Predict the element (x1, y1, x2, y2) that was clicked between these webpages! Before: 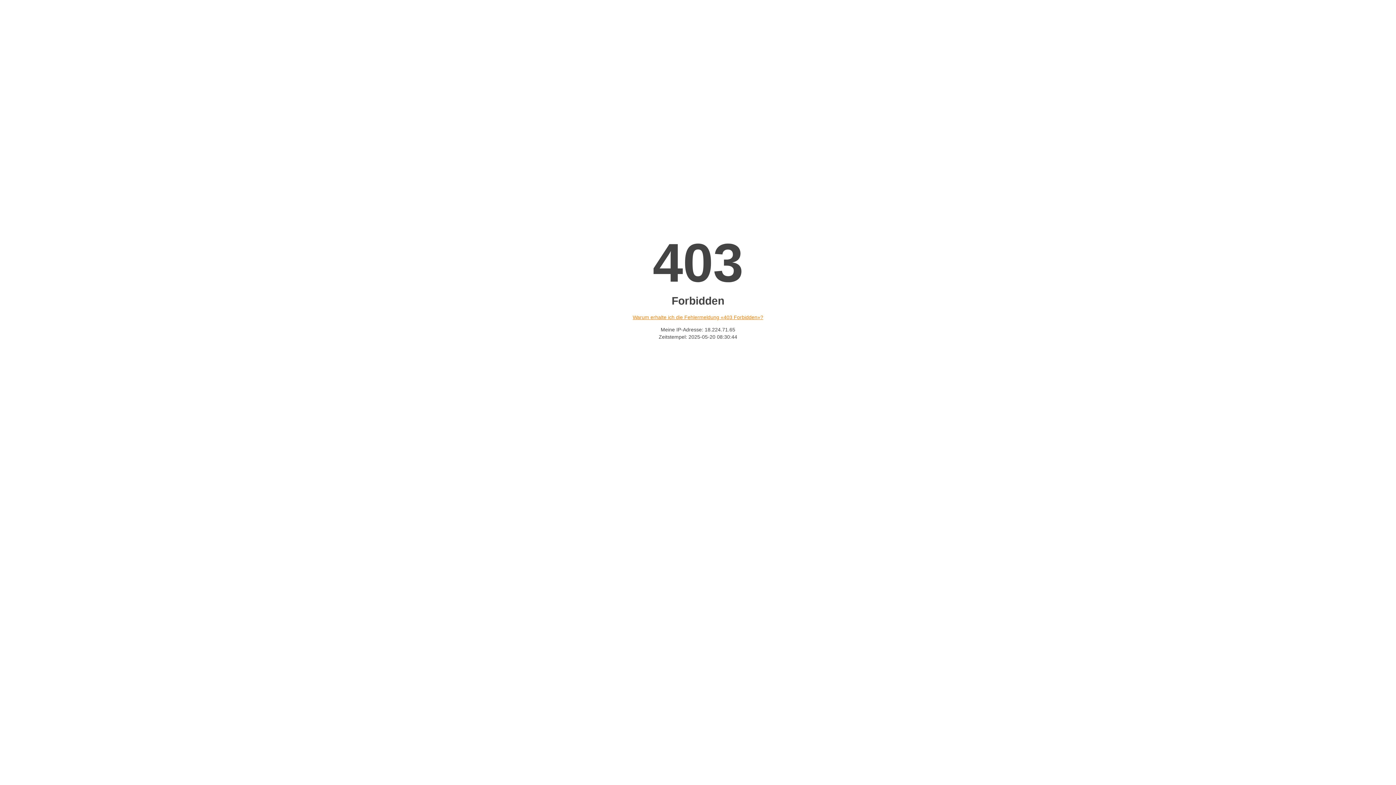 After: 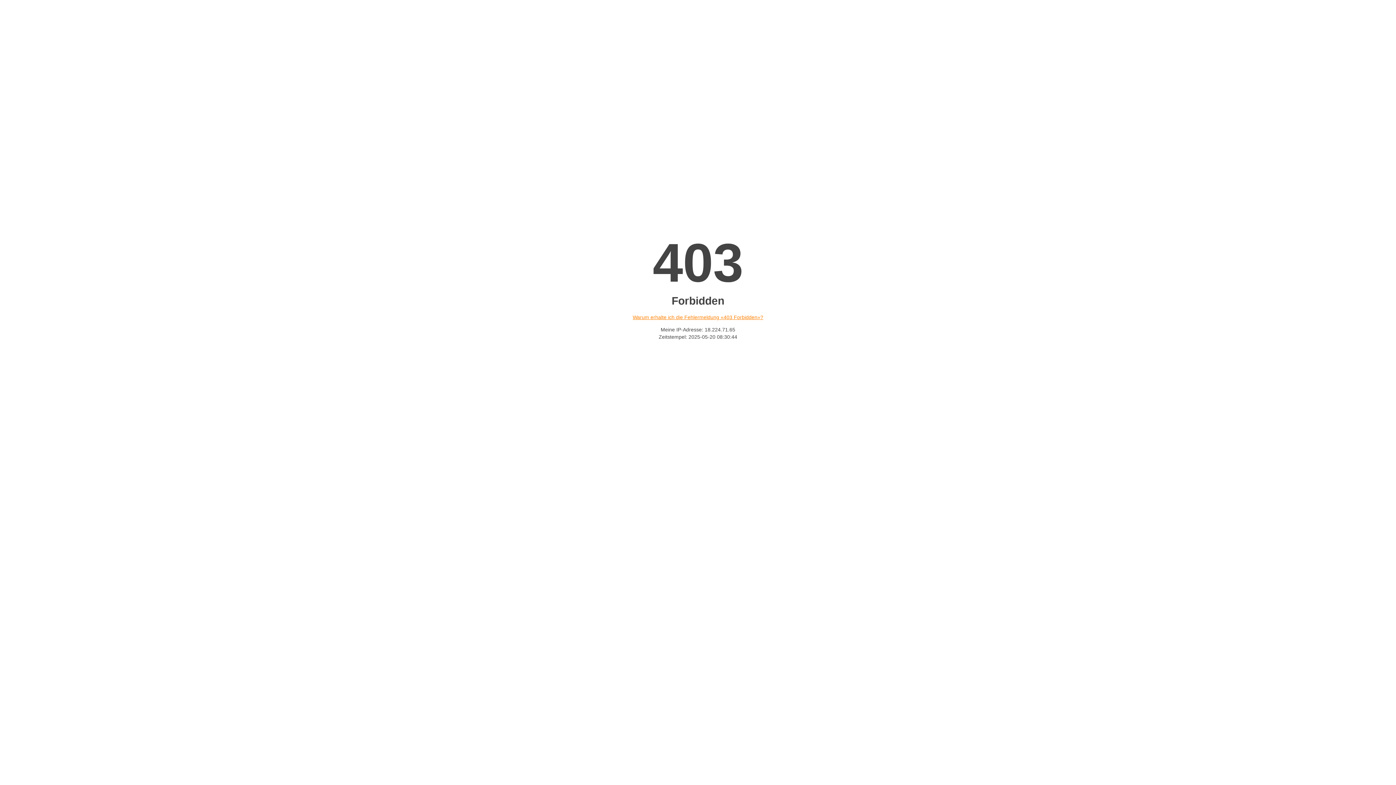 Action: label: Warum erhalte ich die Fehlermeldung «403 Forbidden»? bbox: (632, 314, 763, 320)